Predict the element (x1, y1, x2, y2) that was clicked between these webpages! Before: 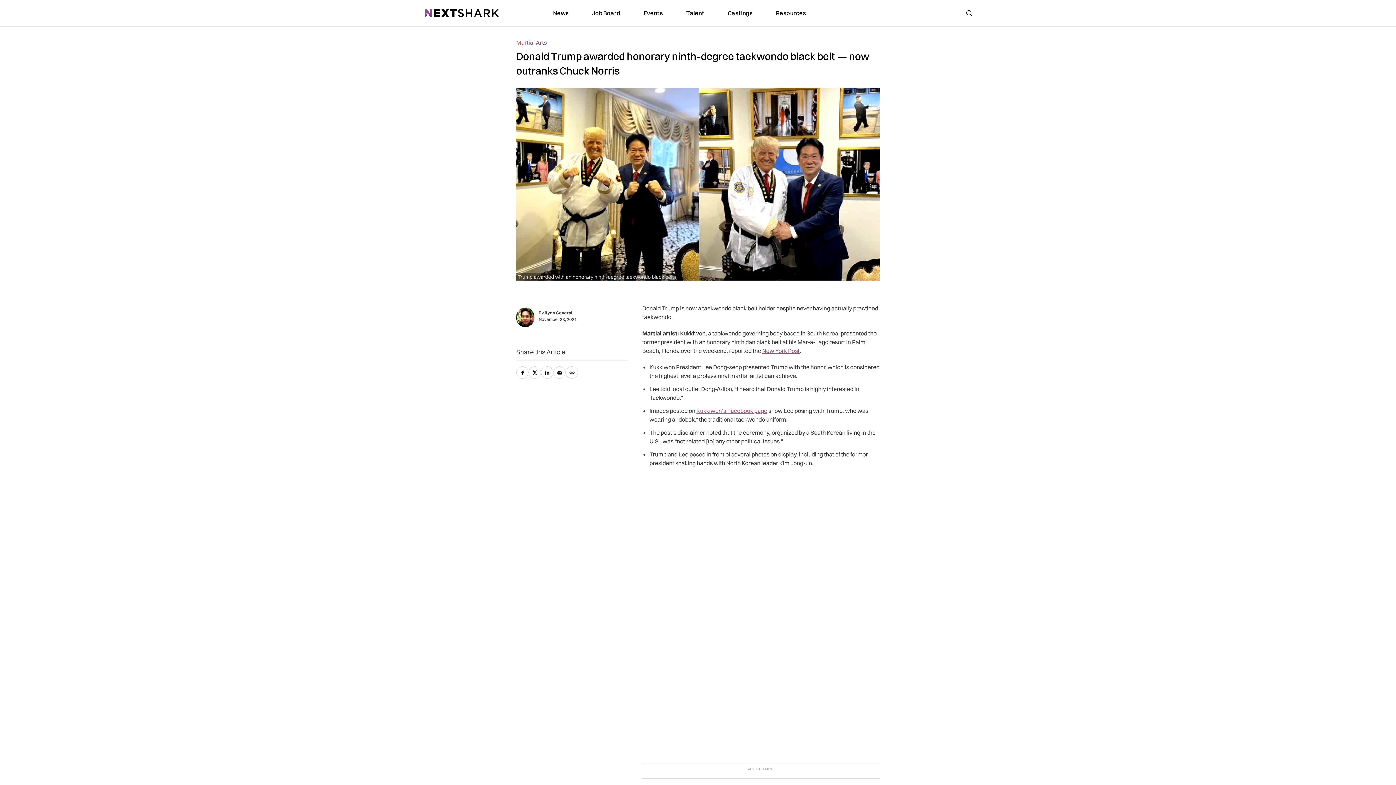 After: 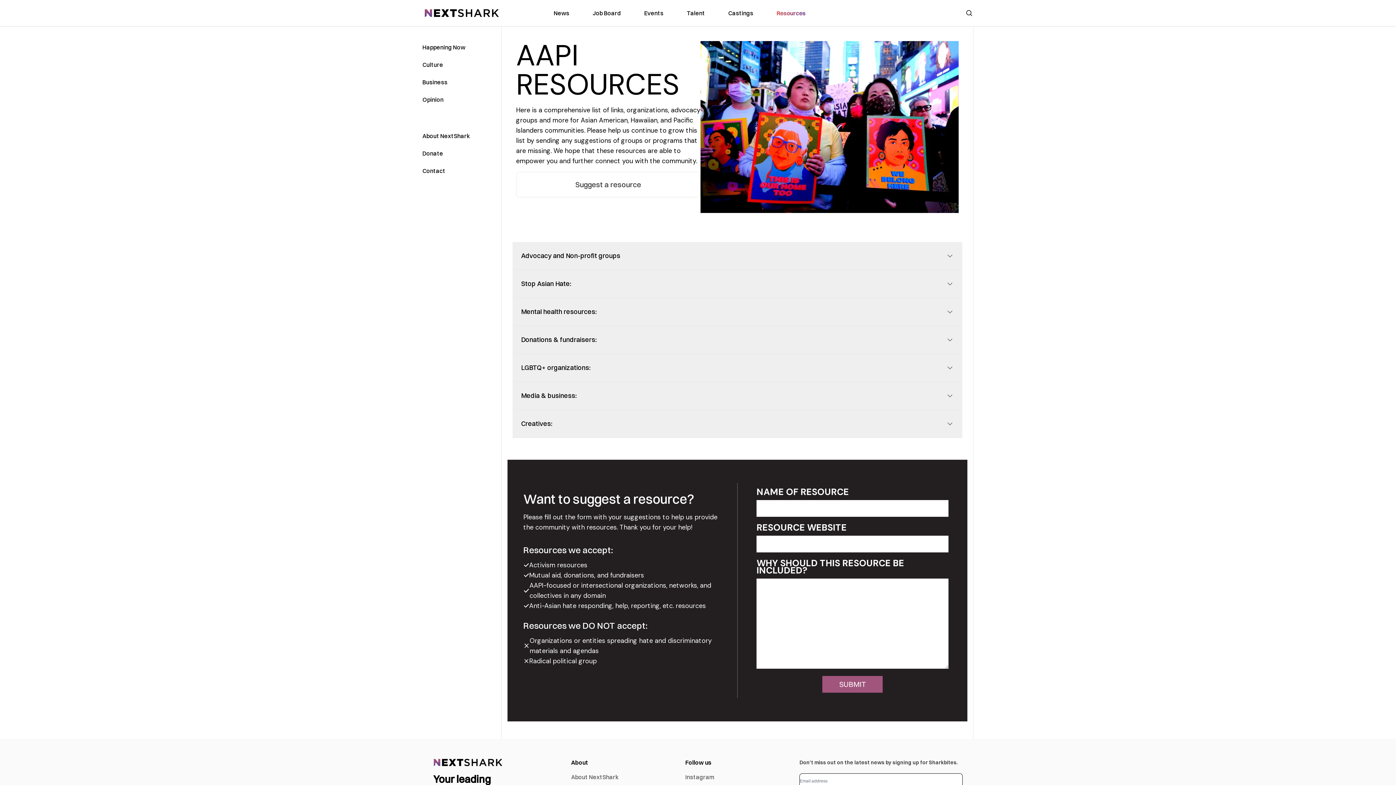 Action: label: link to Resources bbox: (776, 8, 806, 17)